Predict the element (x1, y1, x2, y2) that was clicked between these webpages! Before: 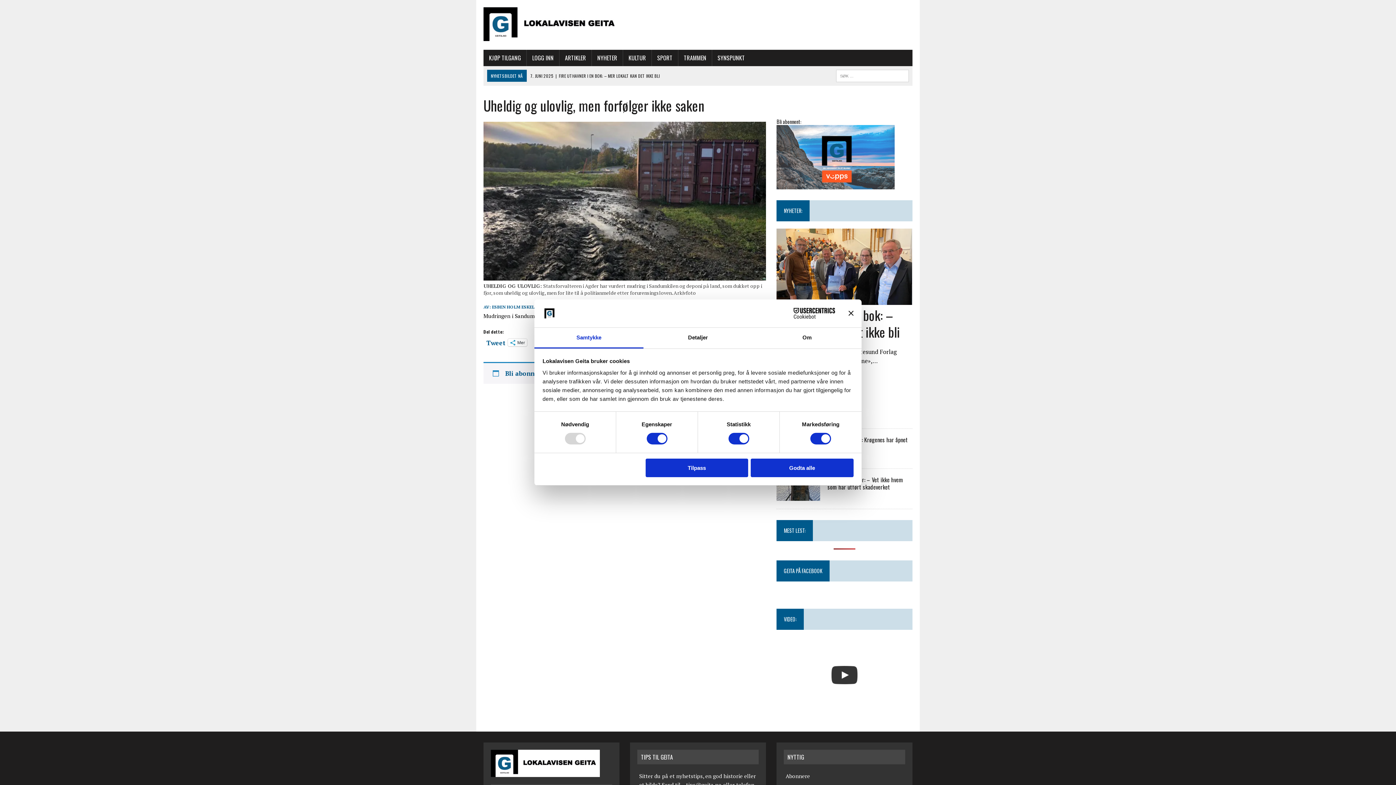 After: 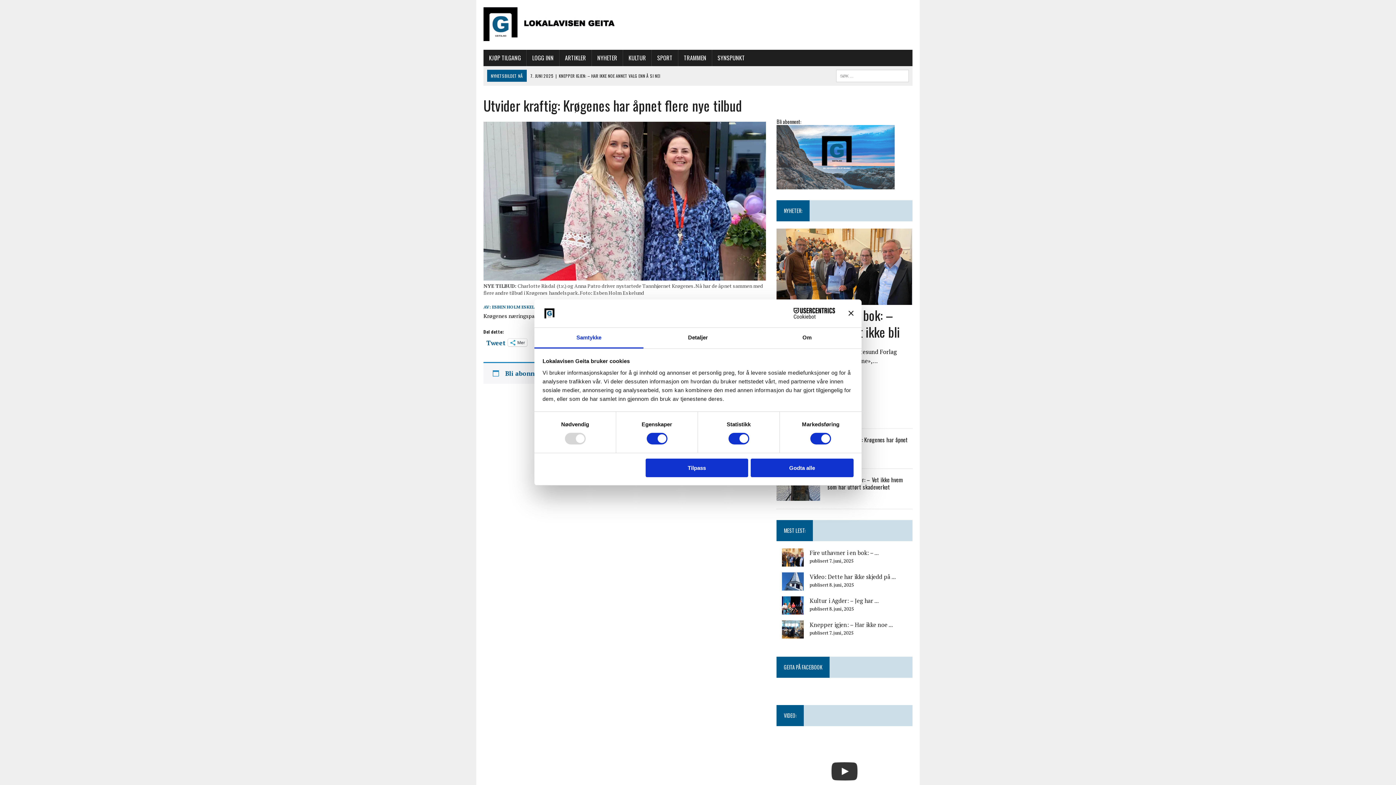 Action: bbox: (827, 435, 908, 451) label: Utvider kraftig: Krøgenes har åpnet flere nye tilbud